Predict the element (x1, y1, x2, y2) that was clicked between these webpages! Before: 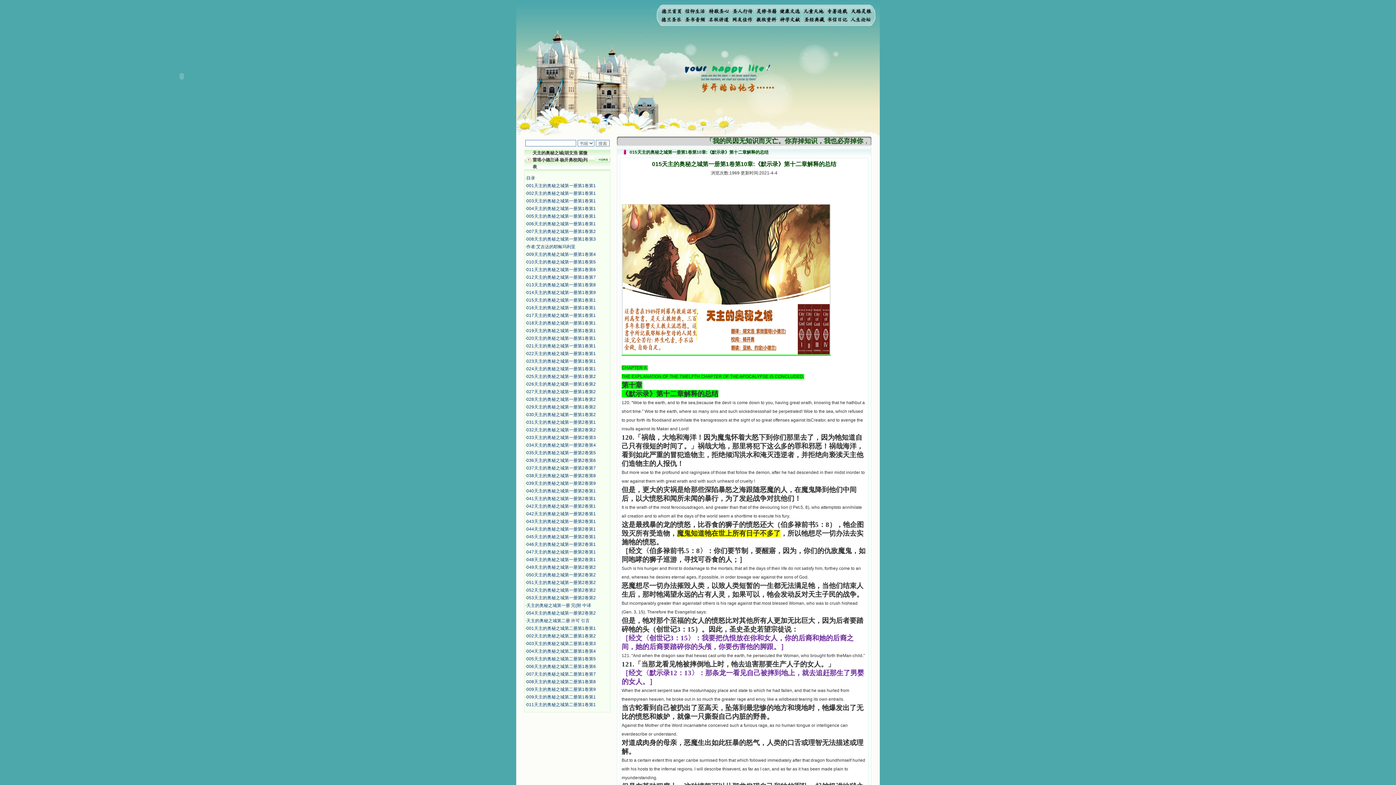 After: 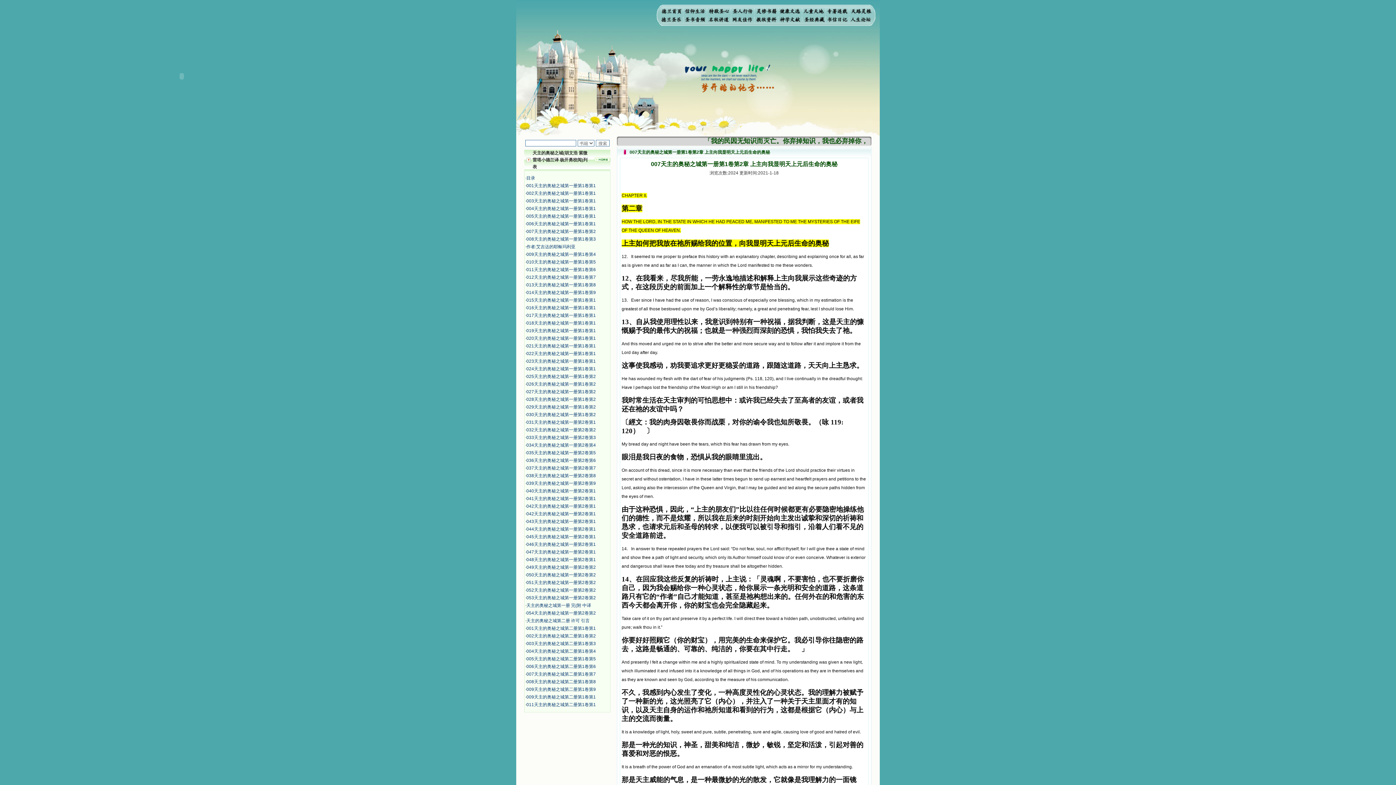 Action: bbox: (526, 229, 596, 234) label: 007天主的奥秘之城第一册第1卷第2